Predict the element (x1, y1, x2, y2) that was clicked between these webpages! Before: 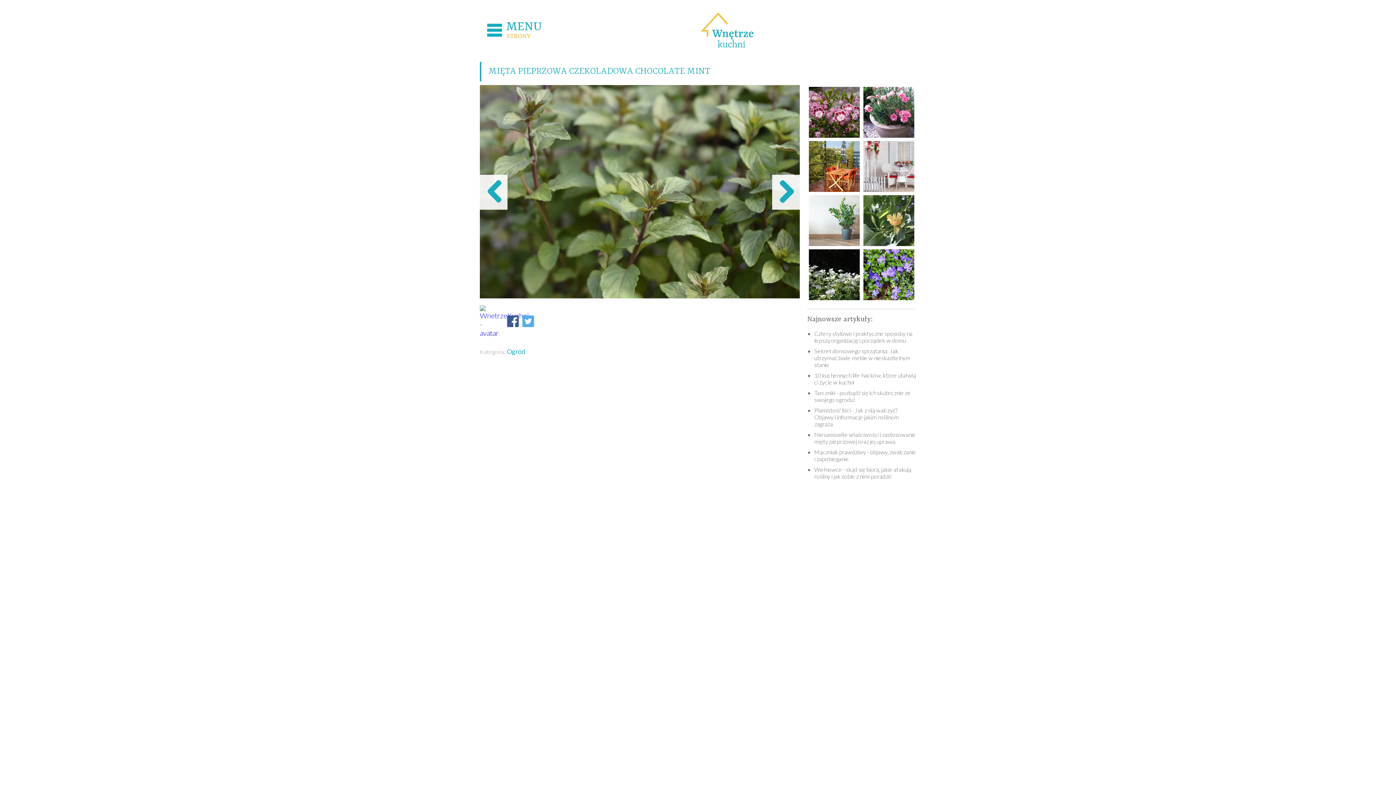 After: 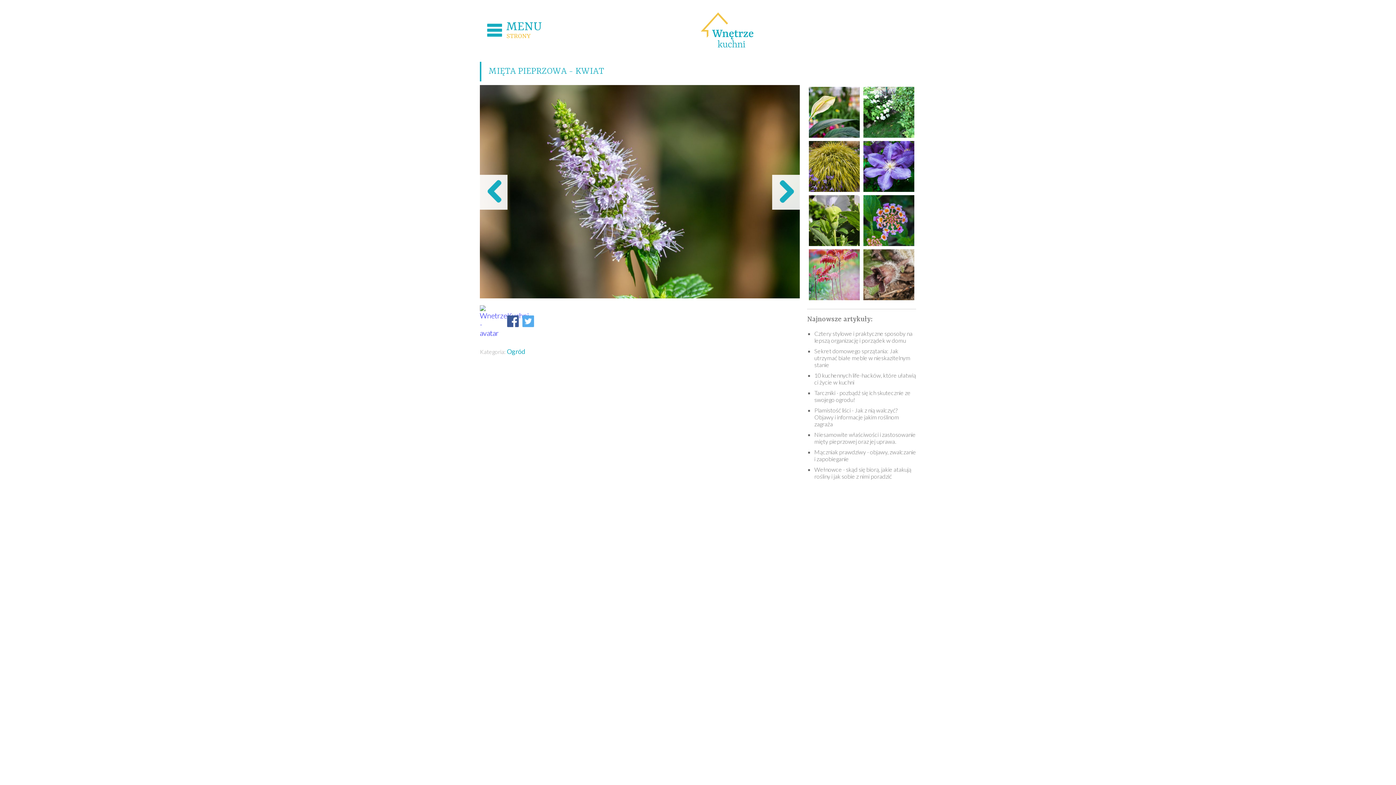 Action: bbox: (772, 175, 800, 209)